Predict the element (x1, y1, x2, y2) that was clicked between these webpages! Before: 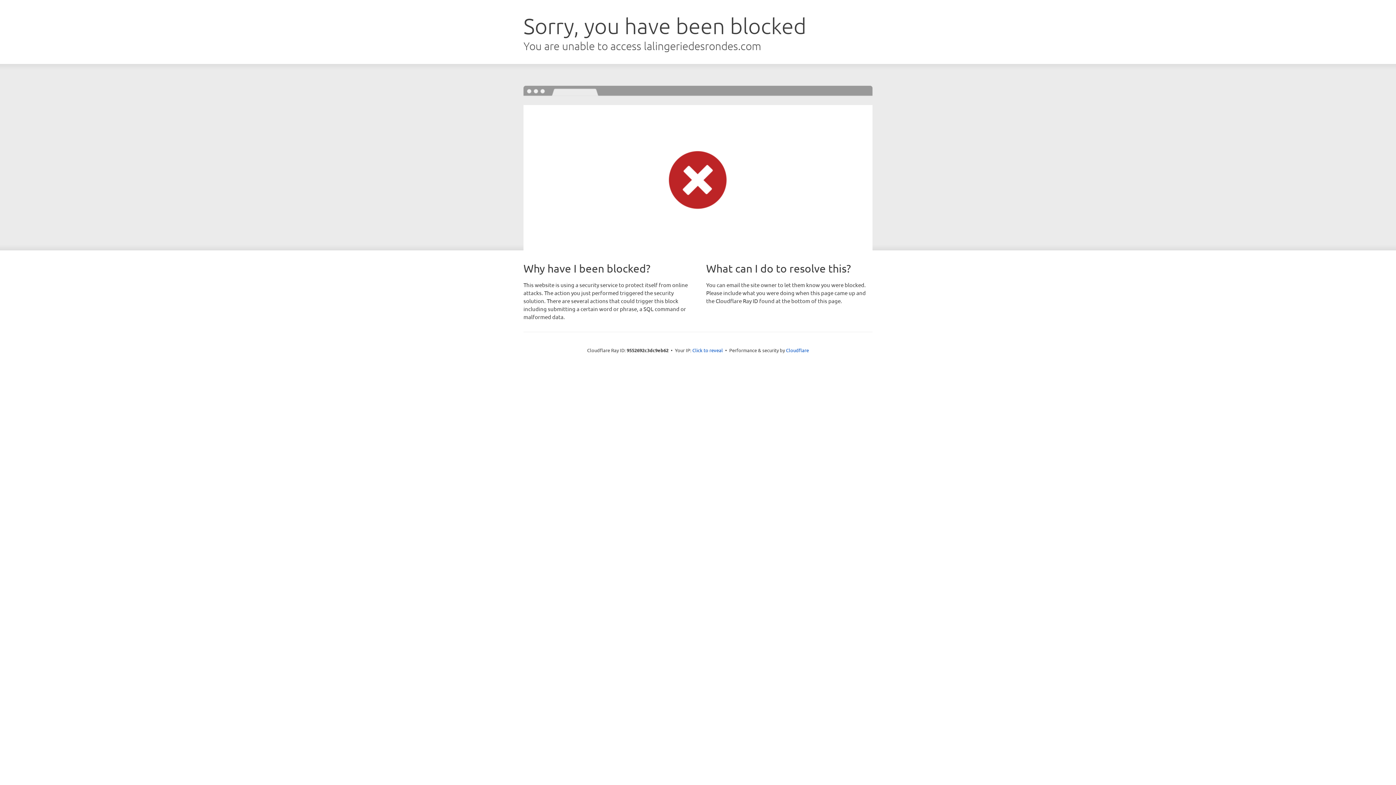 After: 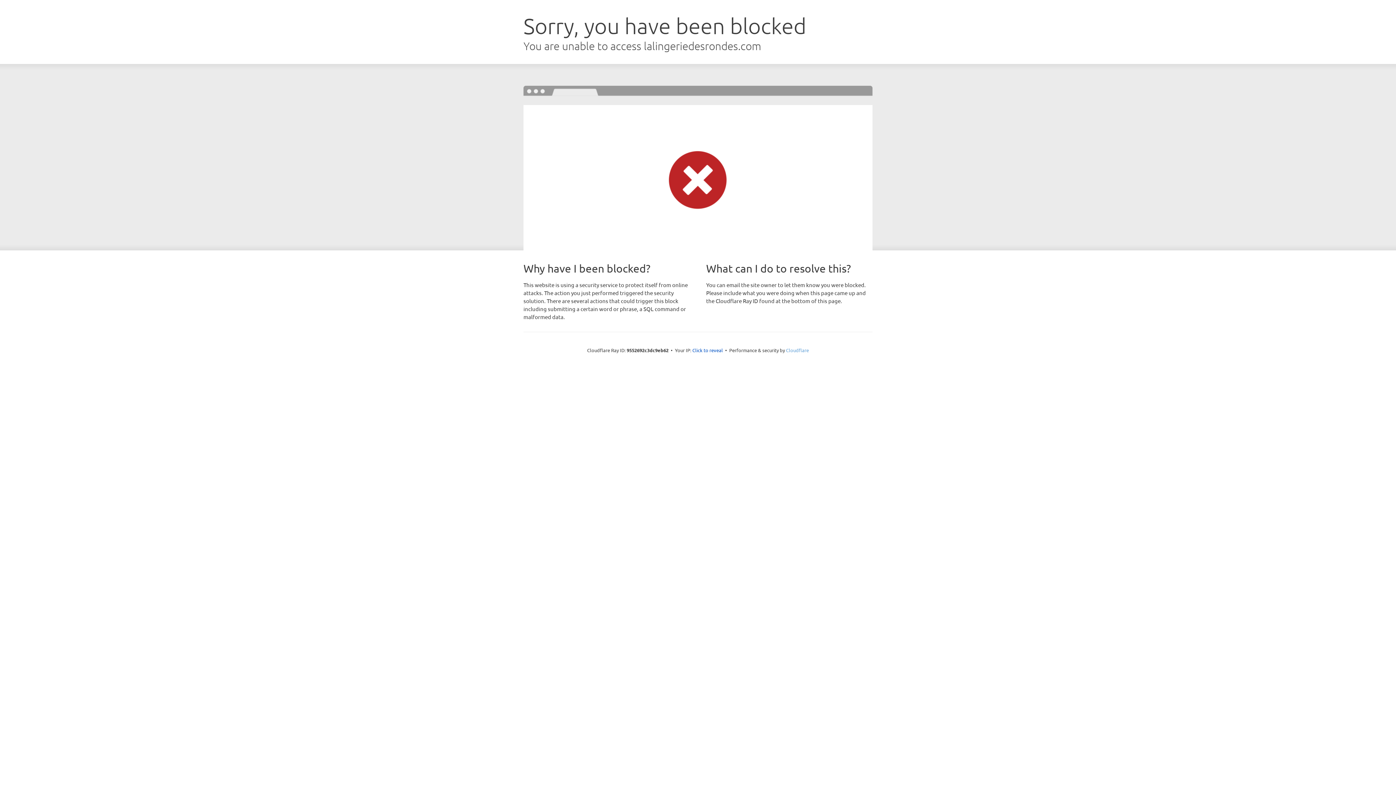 Action: bbox: (786, 347, 809, 353) label: Cloudflare